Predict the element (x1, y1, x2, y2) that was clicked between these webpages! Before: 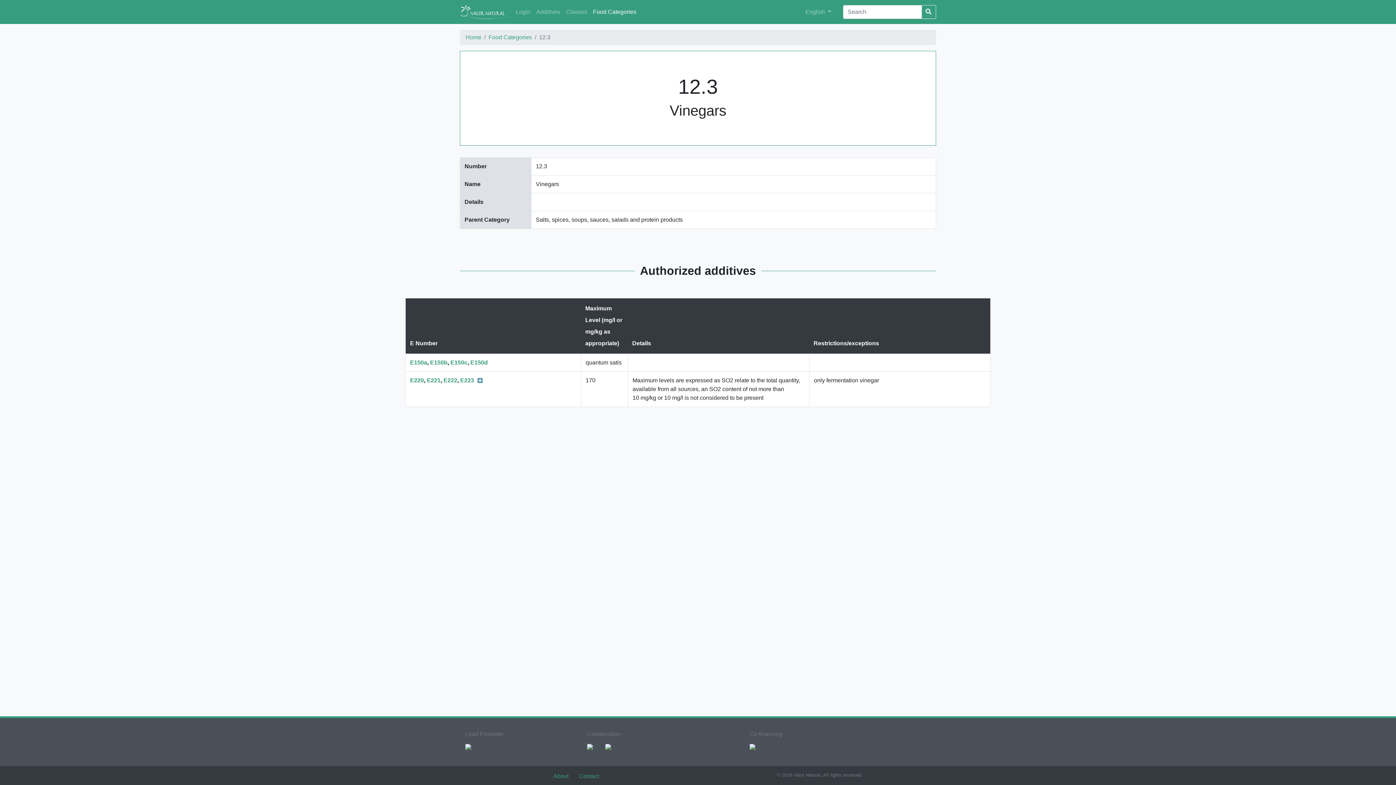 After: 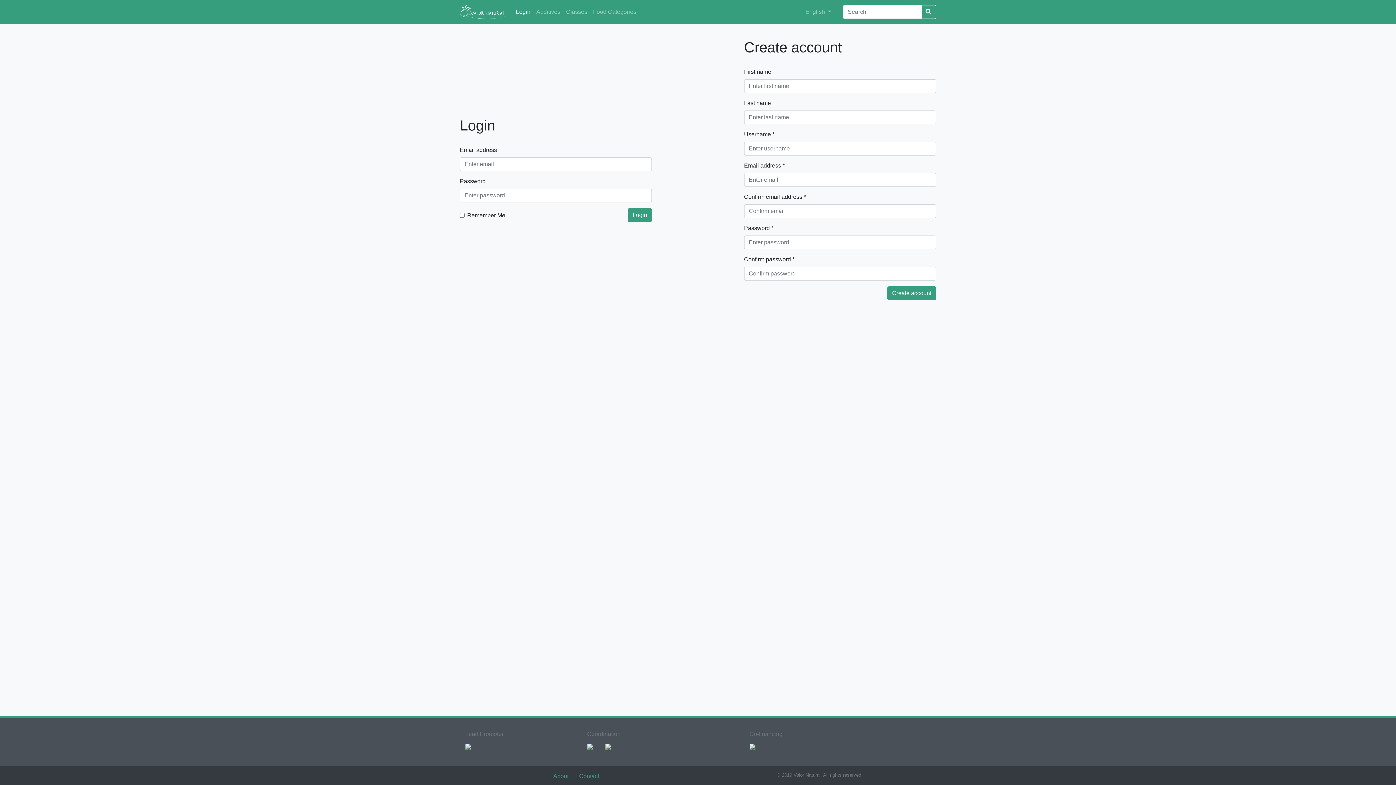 Action: bbox: (513, 4, 533, 19) label: Login